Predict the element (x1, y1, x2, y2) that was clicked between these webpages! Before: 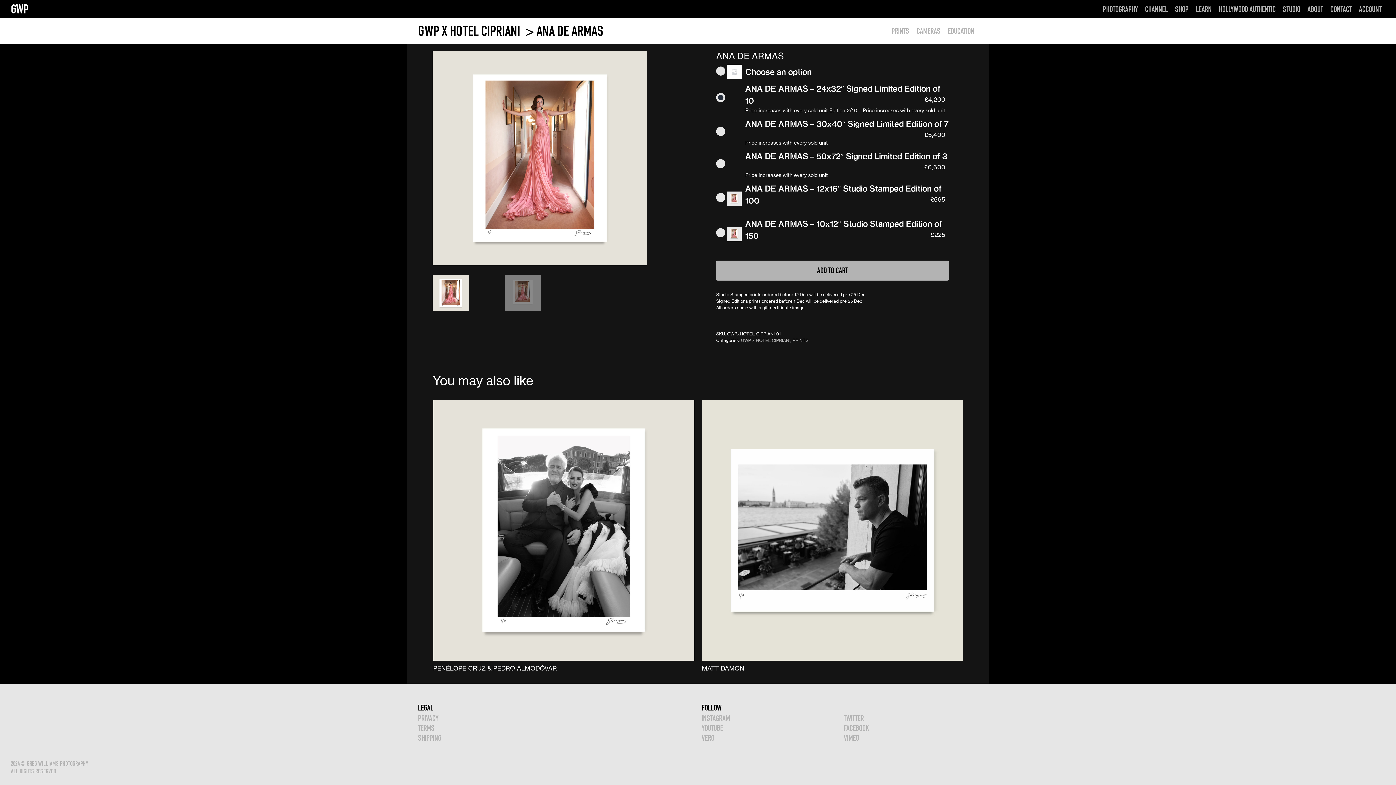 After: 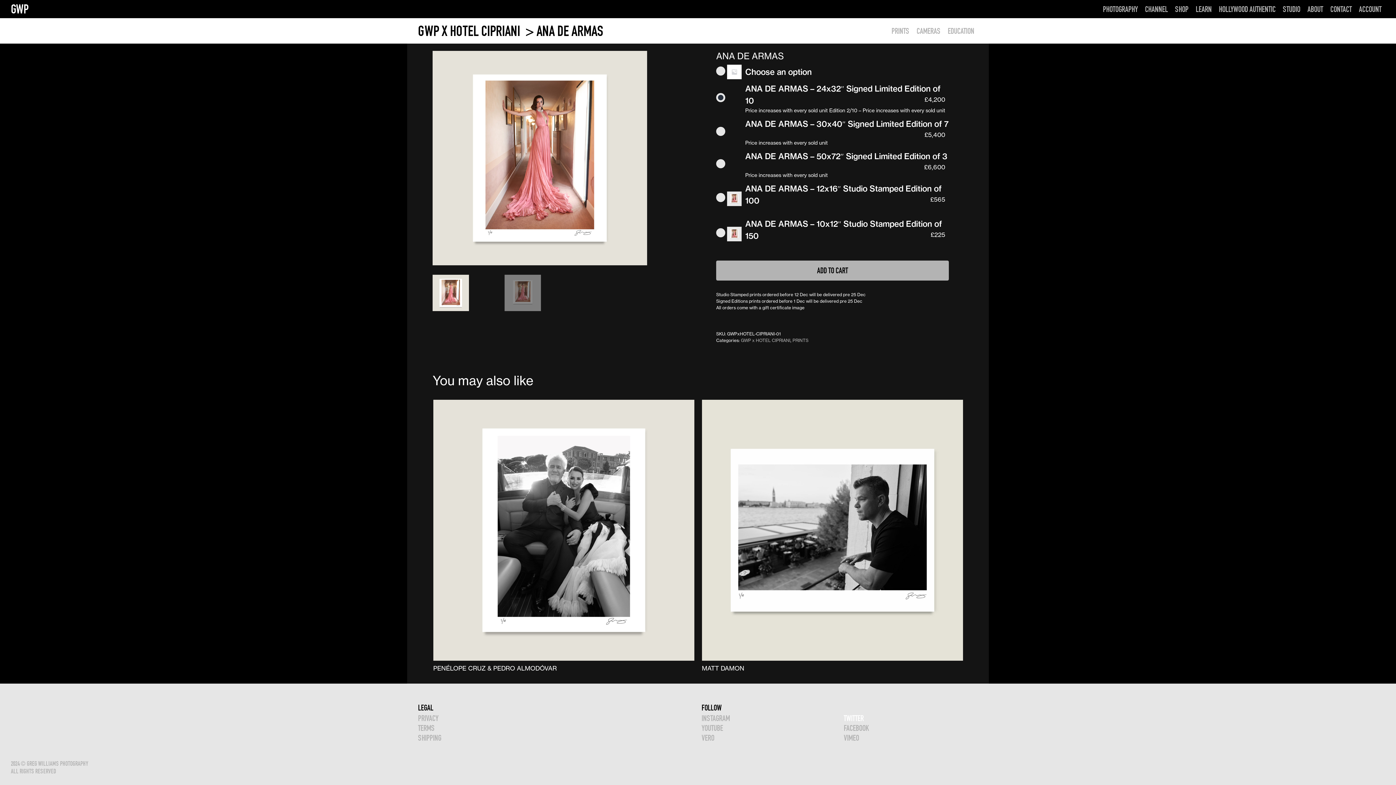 Action: bbox: (844, 713, 864, 723) label: TWITTER